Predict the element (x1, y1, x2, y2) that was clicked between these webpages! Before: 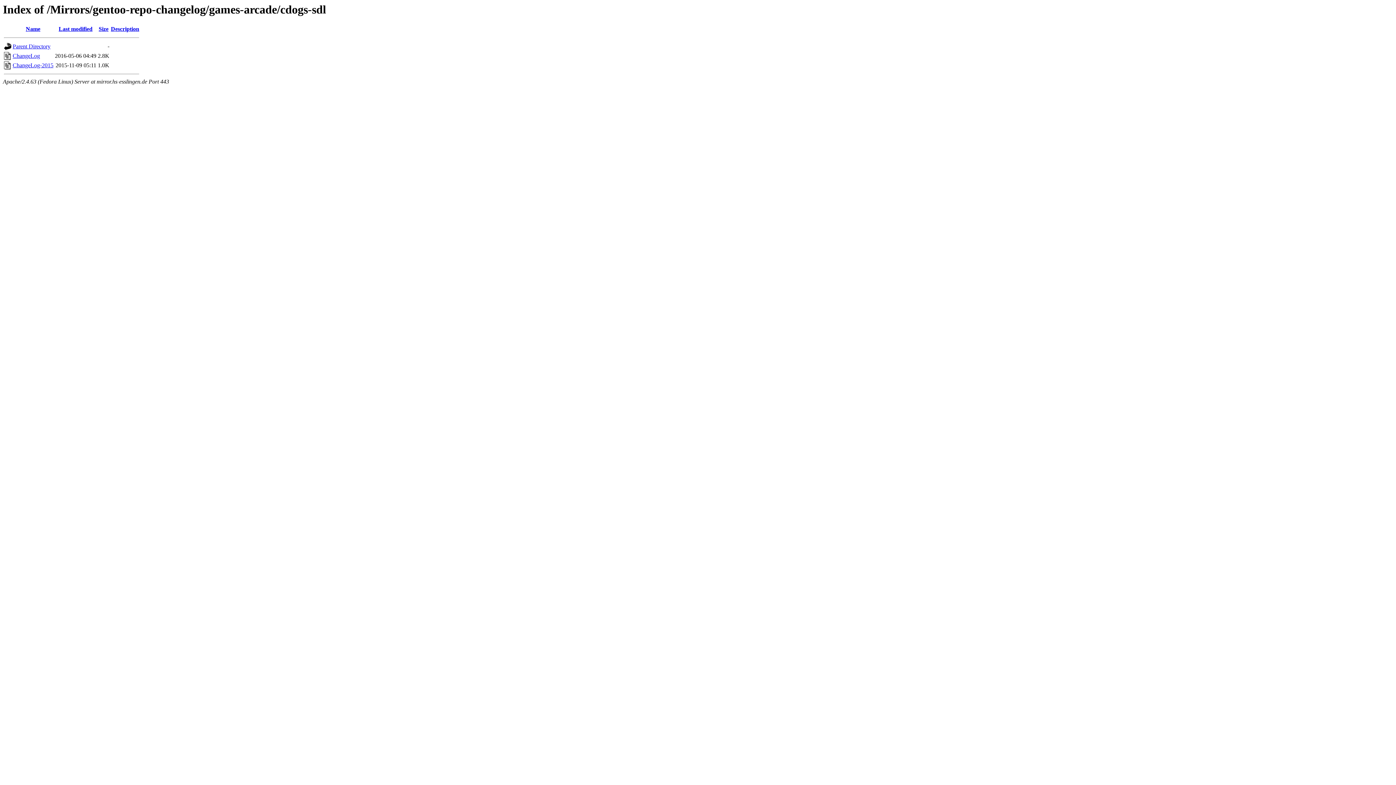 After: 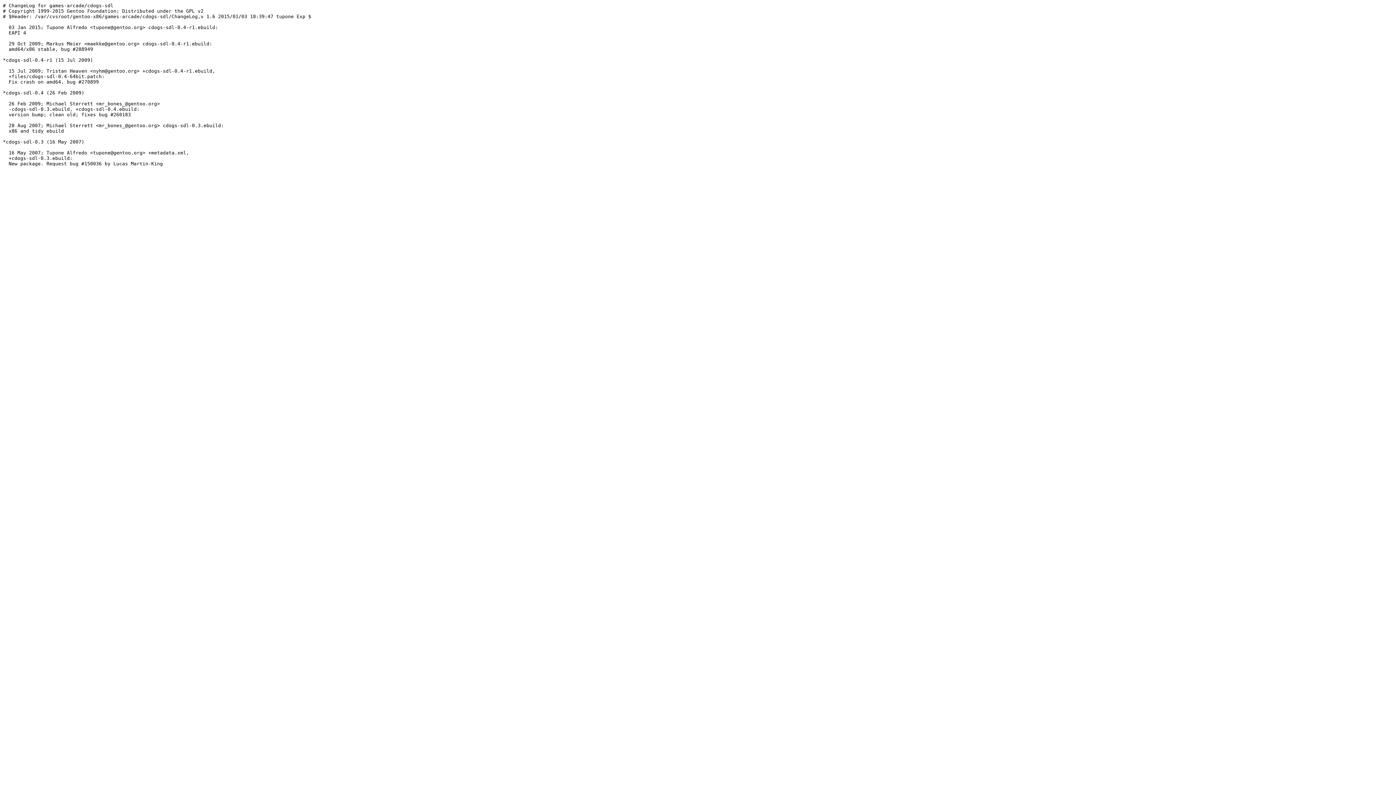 Action: label: ChangeLog-2015 bbox: (12, 62, 53, 68)